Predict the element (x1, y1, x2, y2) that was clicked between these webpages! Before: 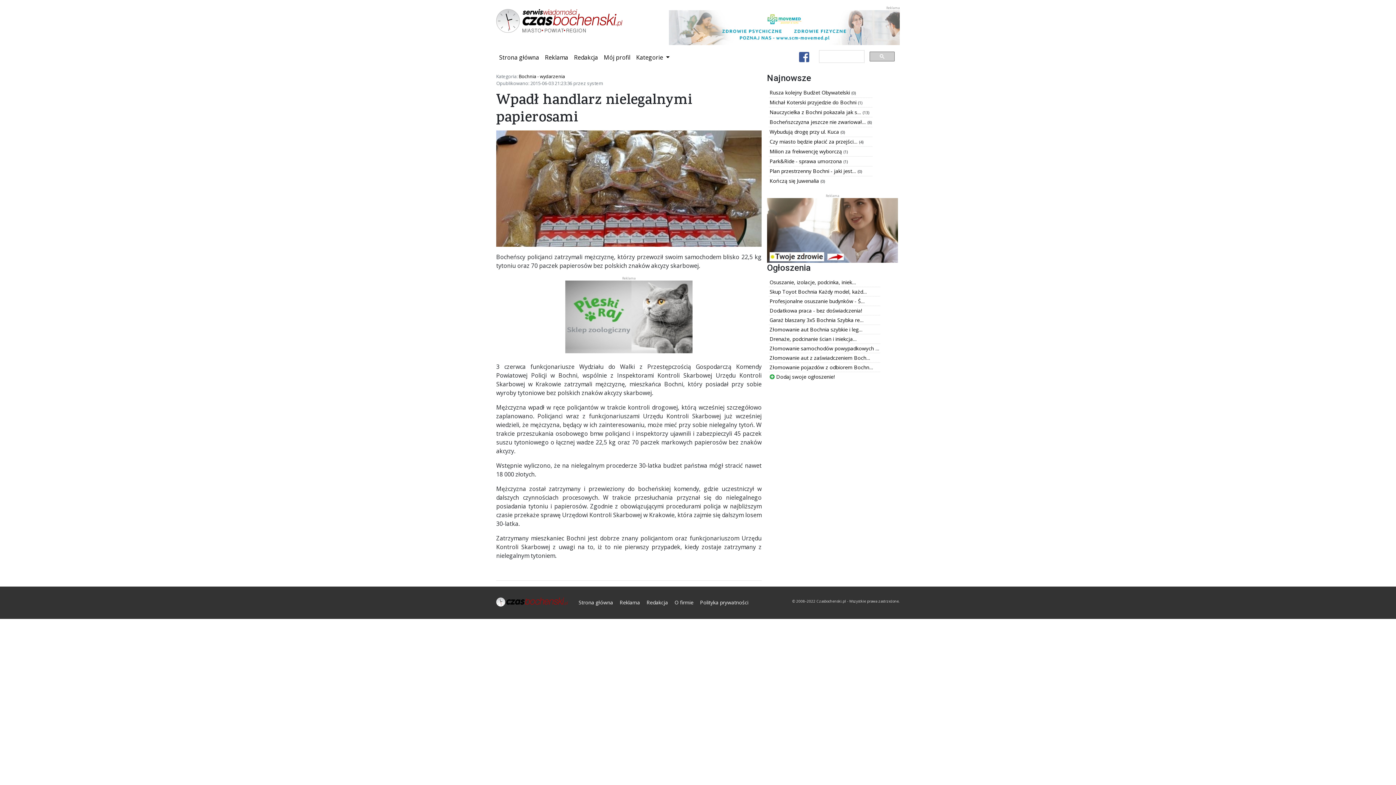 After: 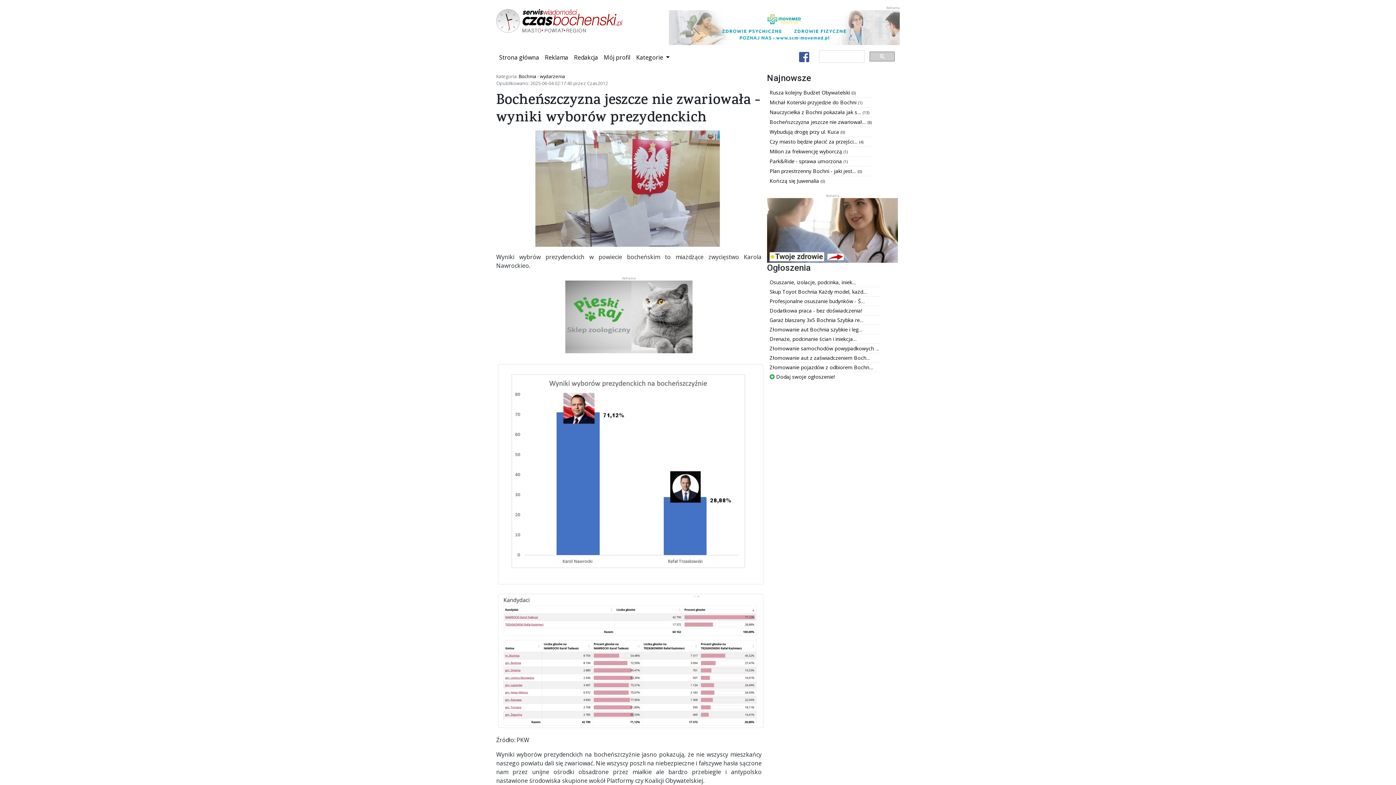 Action: label: Bocheńszczyzna jeszcze nie zwariował…  bbox: (769, 118, 867, 125)